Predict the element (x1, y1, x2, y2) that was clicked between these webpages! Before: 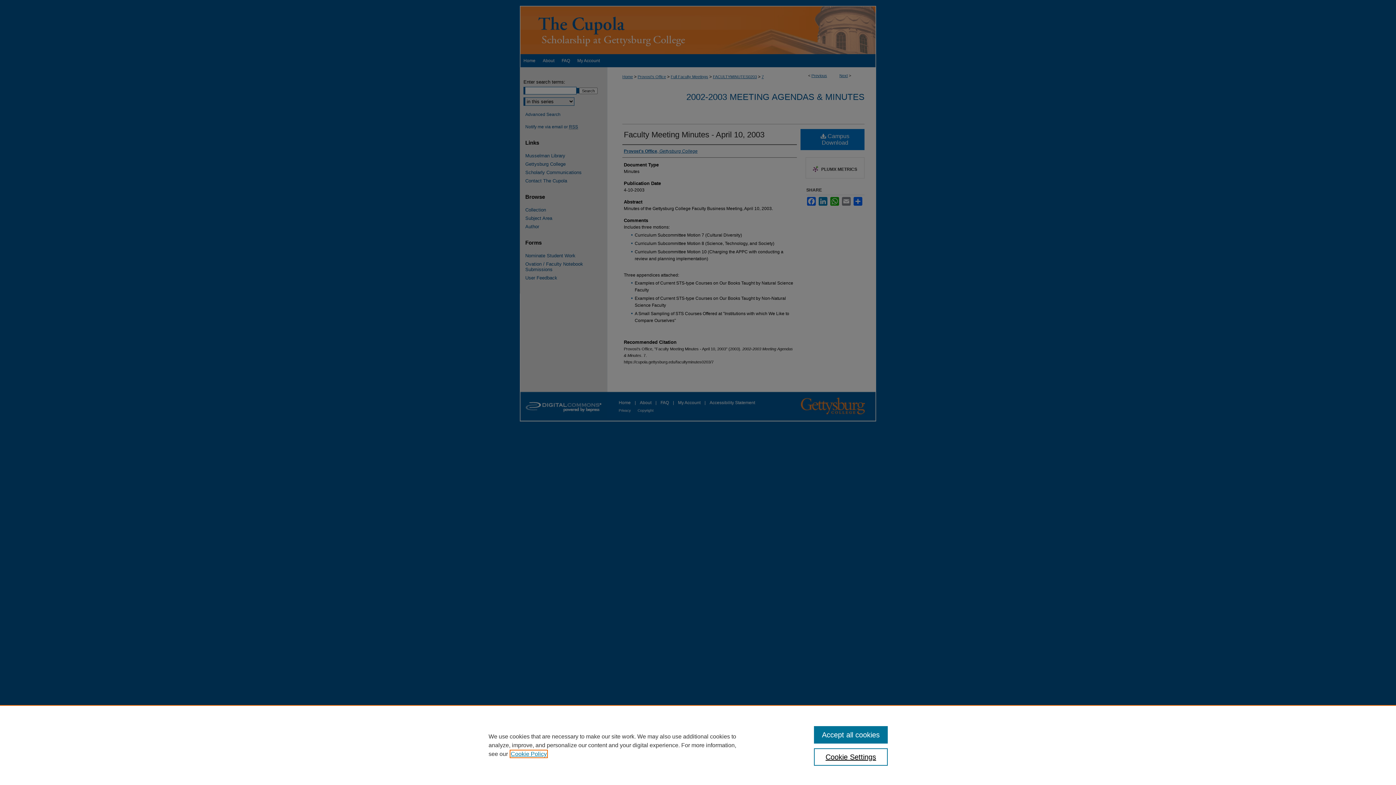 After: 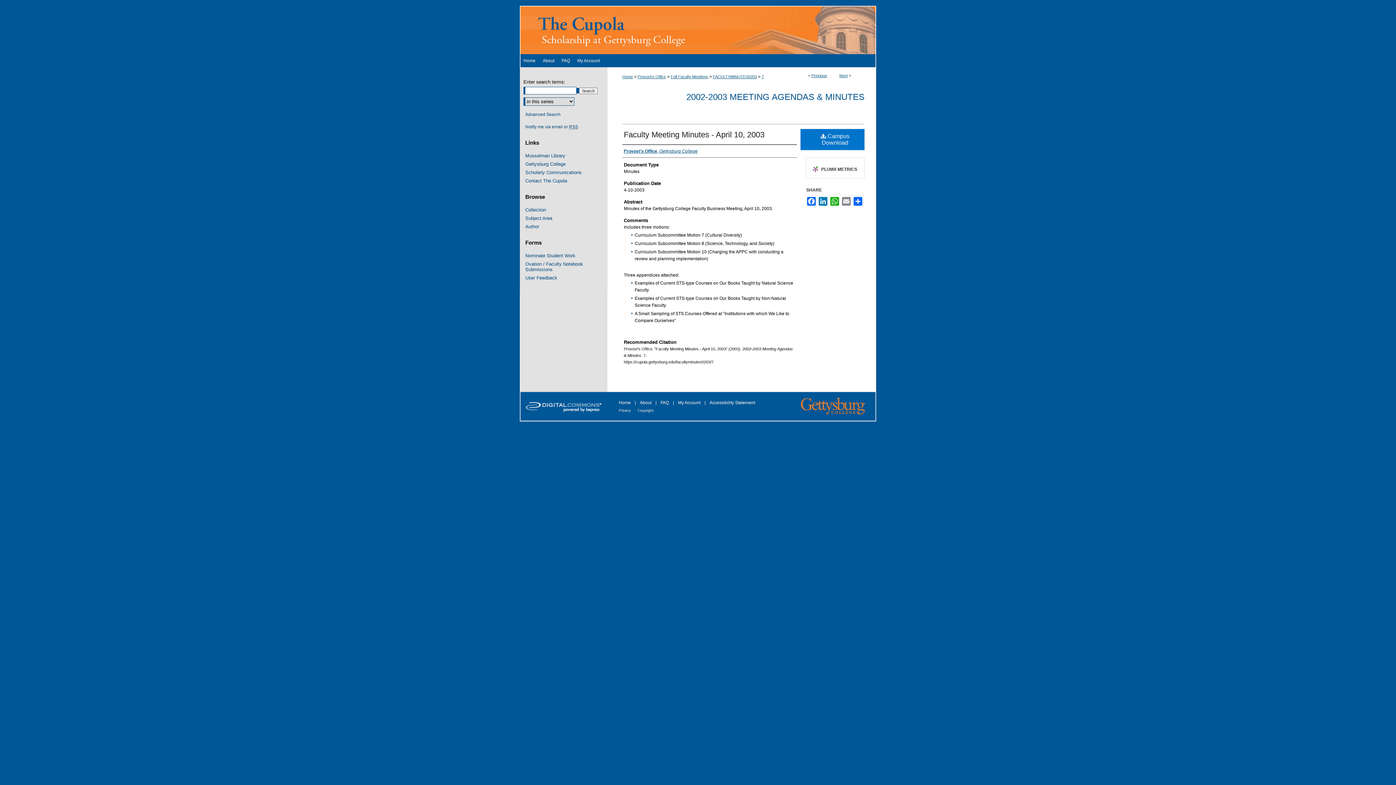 Action: label: Accept all cookies bbox: (814, 726, 887, 744)